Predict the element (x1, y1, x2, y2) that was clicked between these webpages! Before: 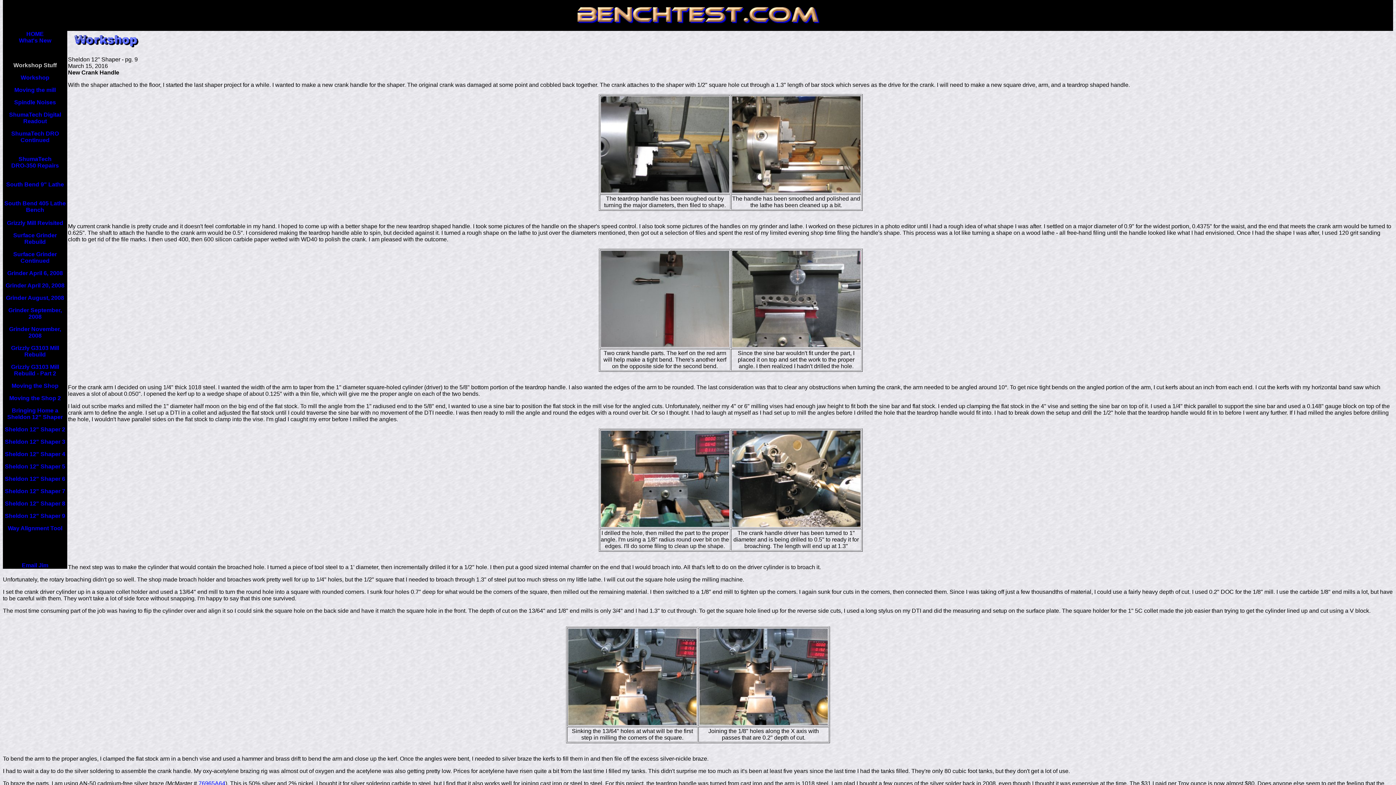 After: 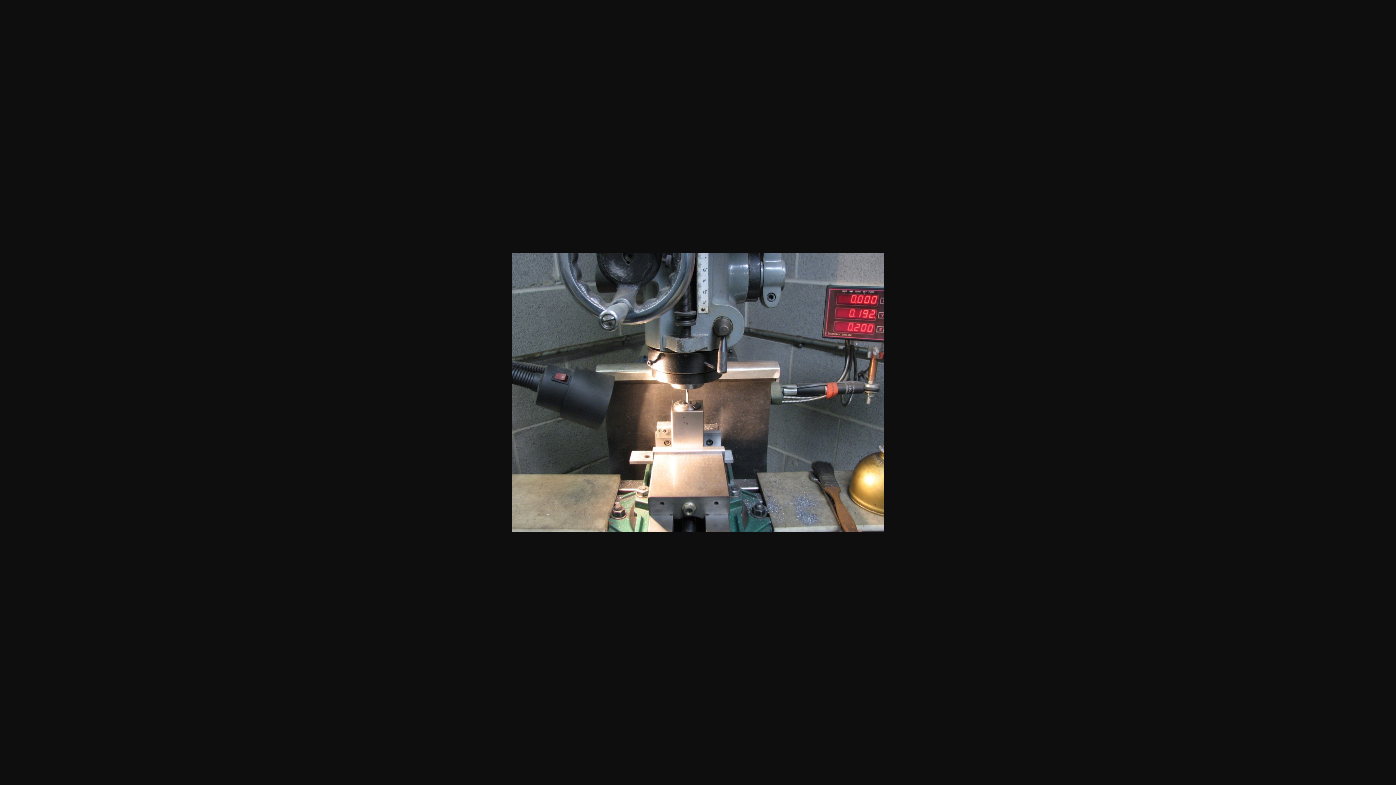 Action: bbox: (699, 720, 828, 726)